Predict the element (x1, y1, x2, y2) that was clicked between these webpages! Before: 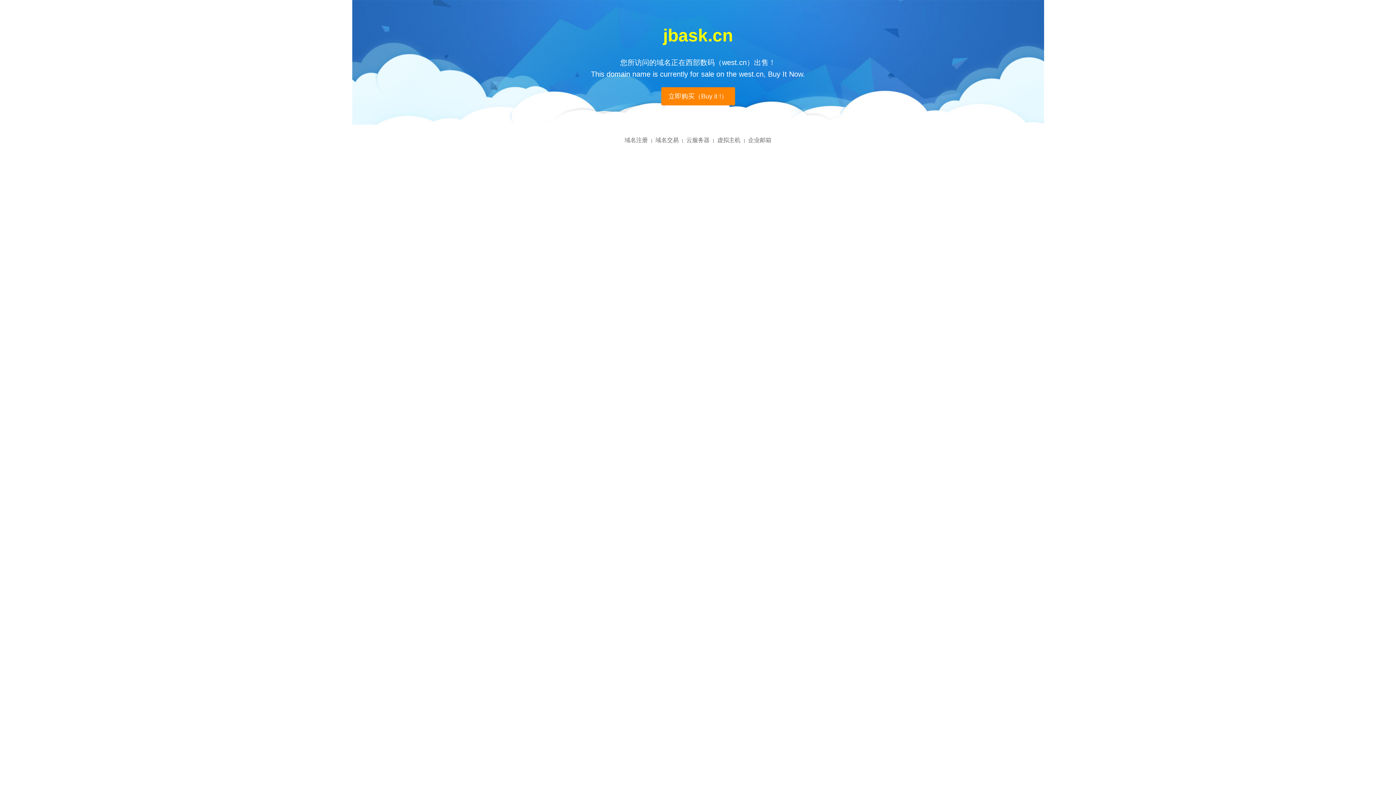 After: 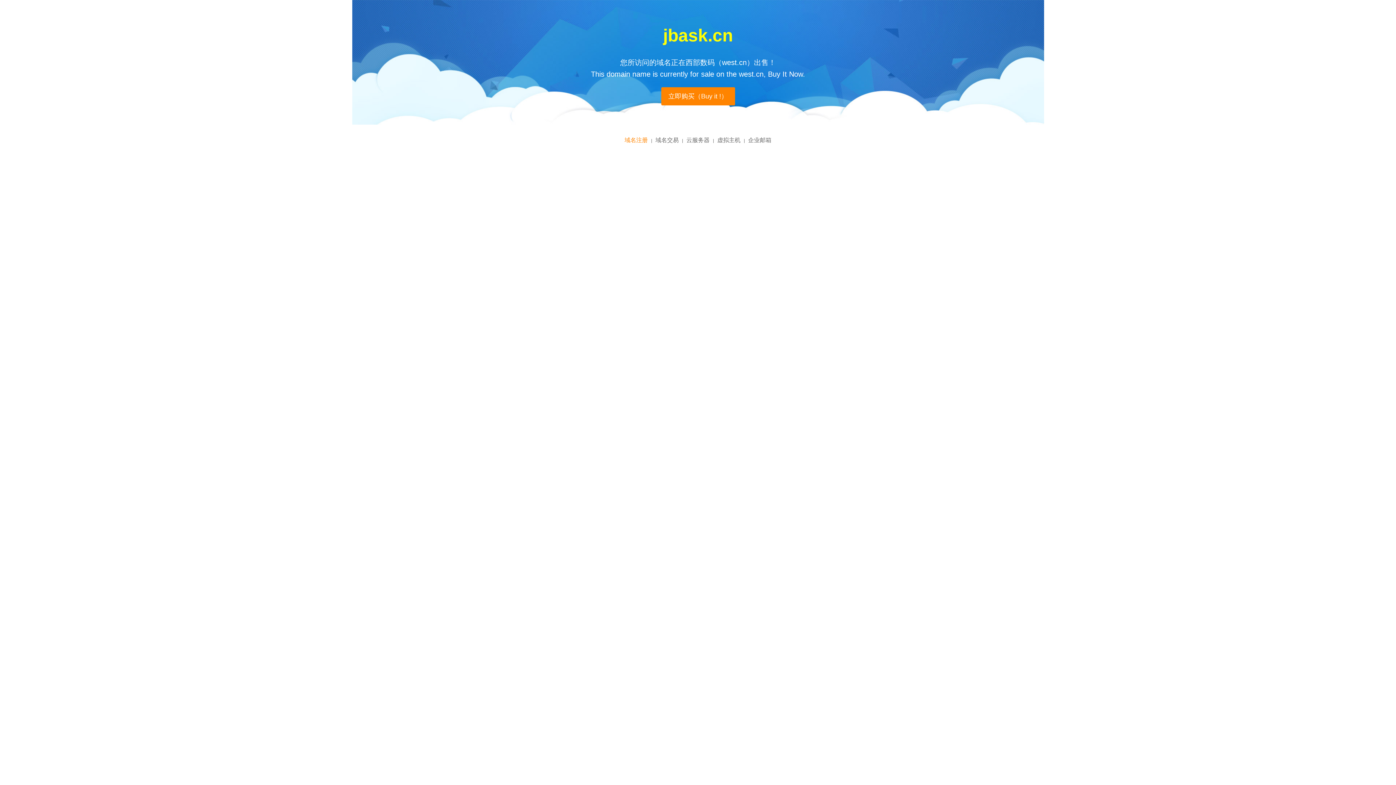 Action: bbox: (624, 137, 648, 143) label: 域名注册